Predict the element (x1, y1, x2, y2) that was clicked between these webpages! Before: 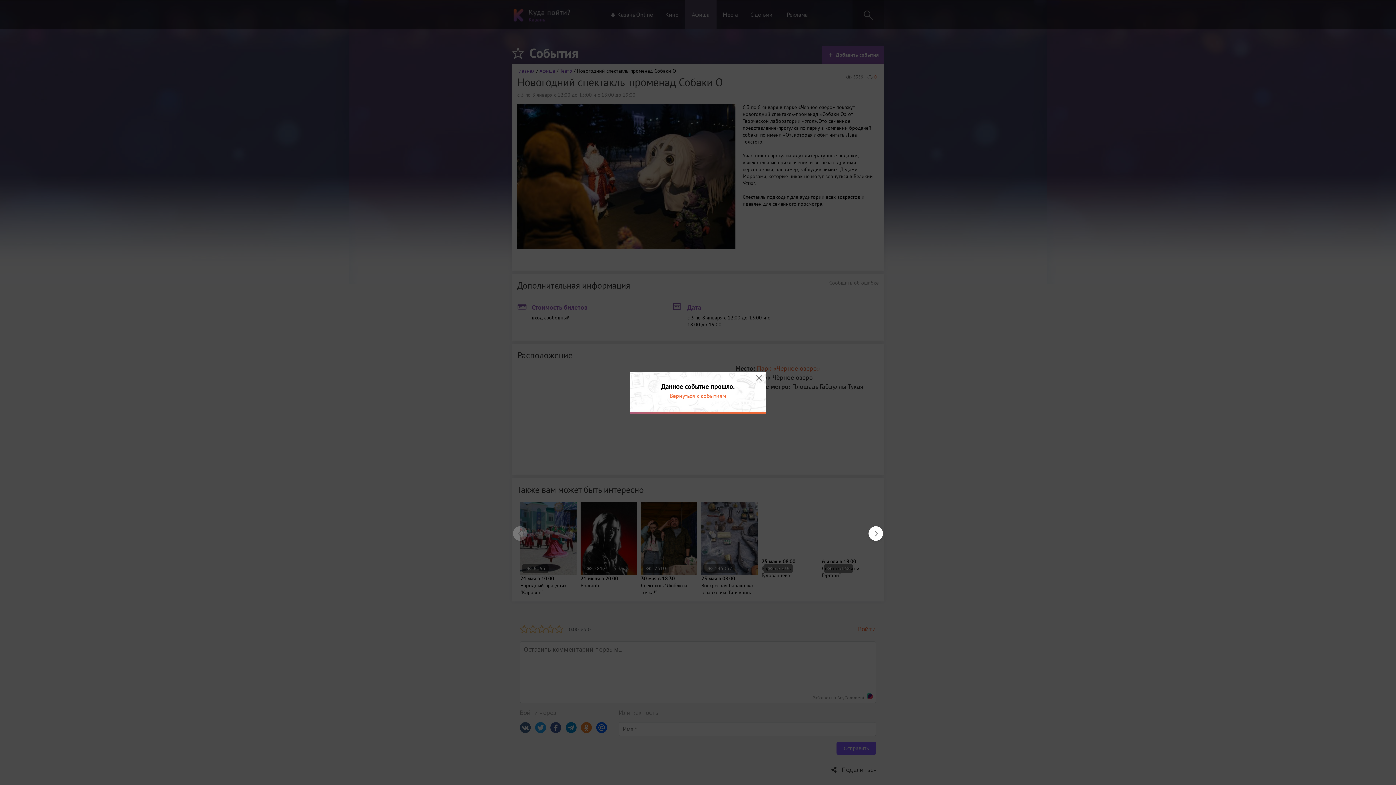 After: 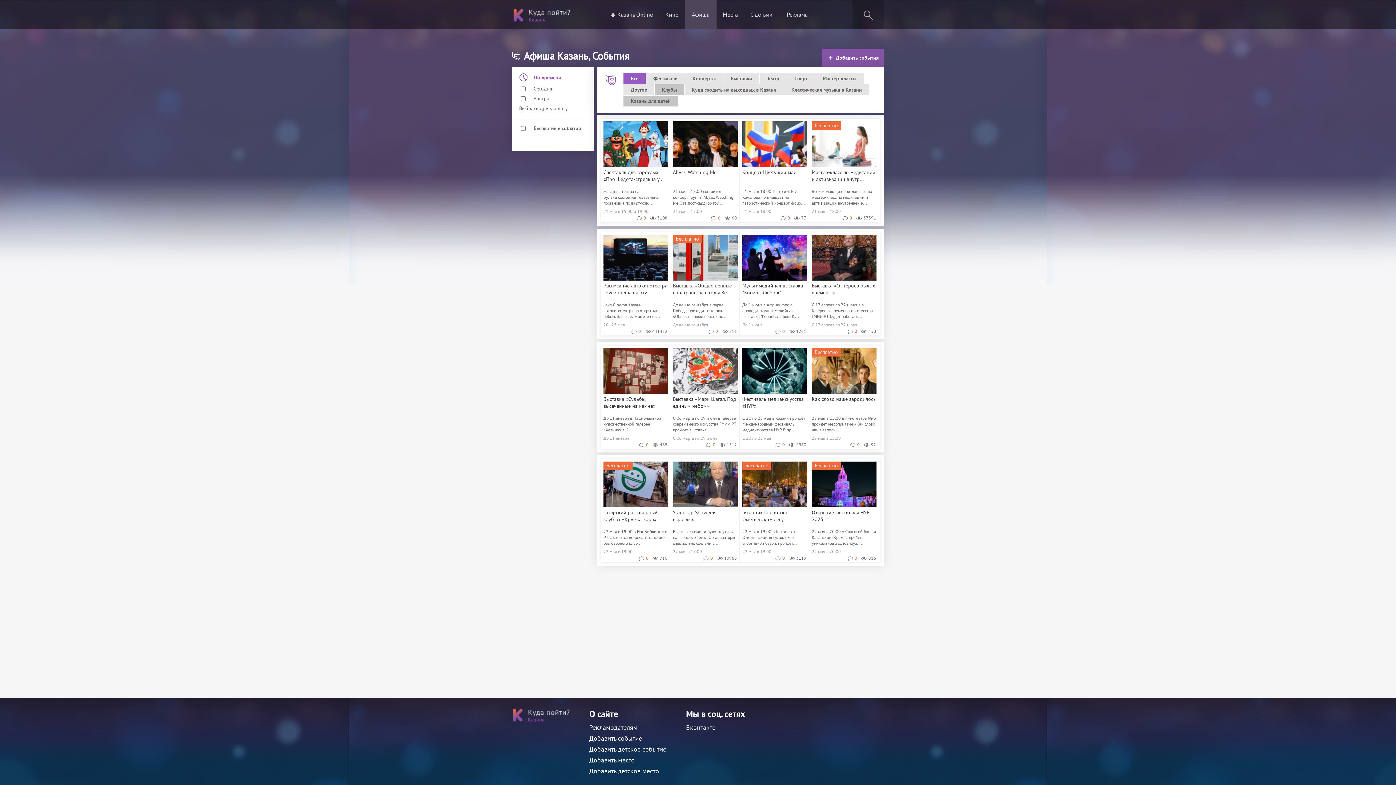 Action: bbox: (669, 392, 726, 399) label: Вернуться к событиям